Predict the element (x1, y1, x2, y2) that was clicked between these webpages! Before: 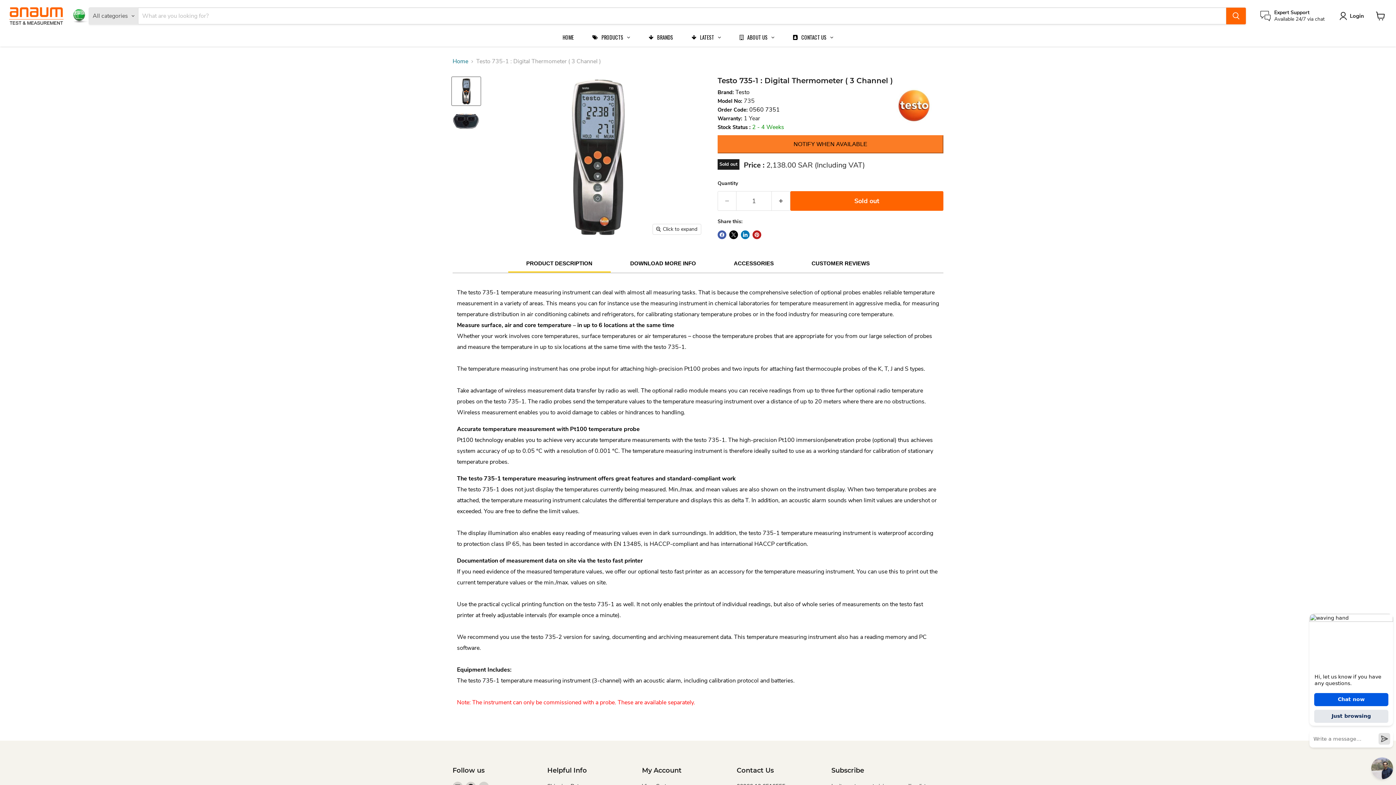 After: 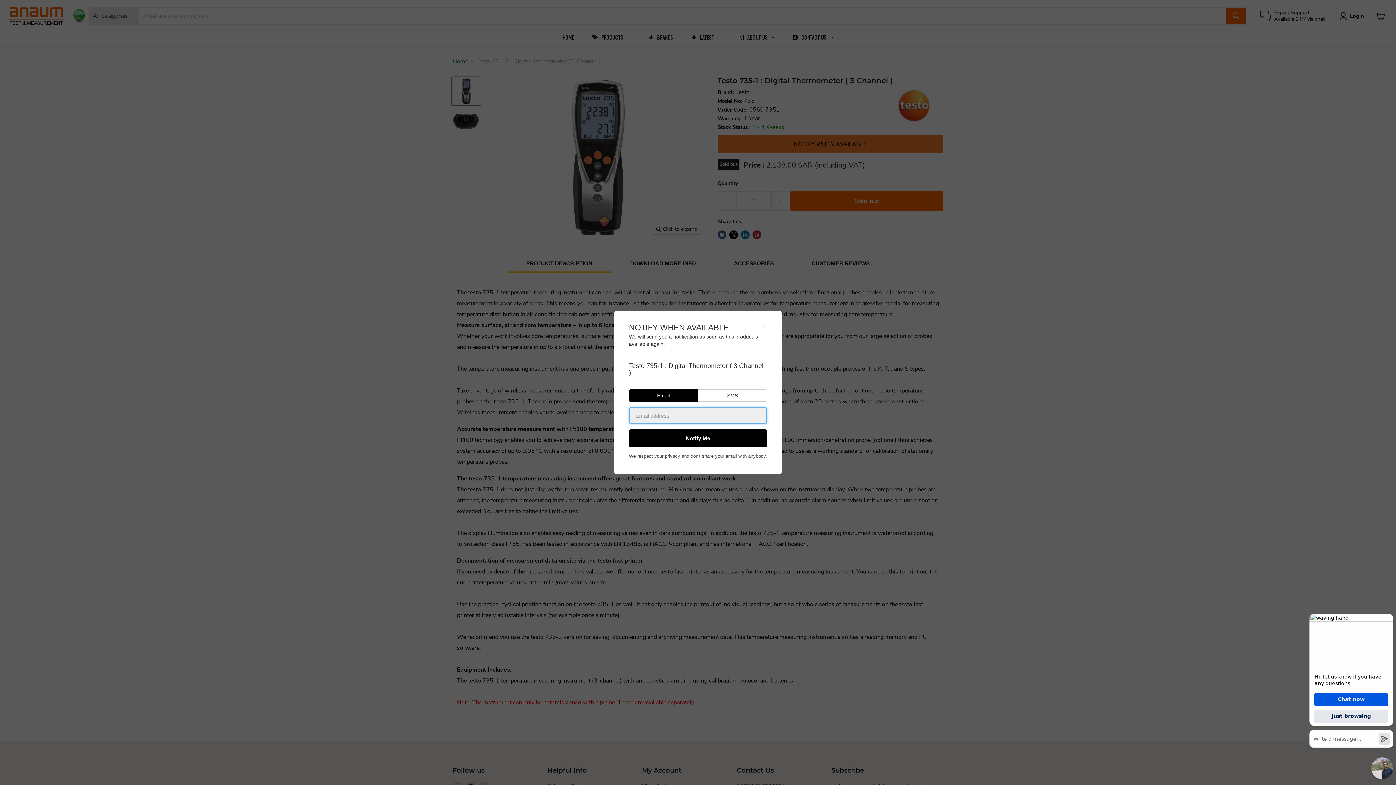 Action: label: NOTIFY WHEN AVAILABLE bbox: (717, 135, 943, 153)